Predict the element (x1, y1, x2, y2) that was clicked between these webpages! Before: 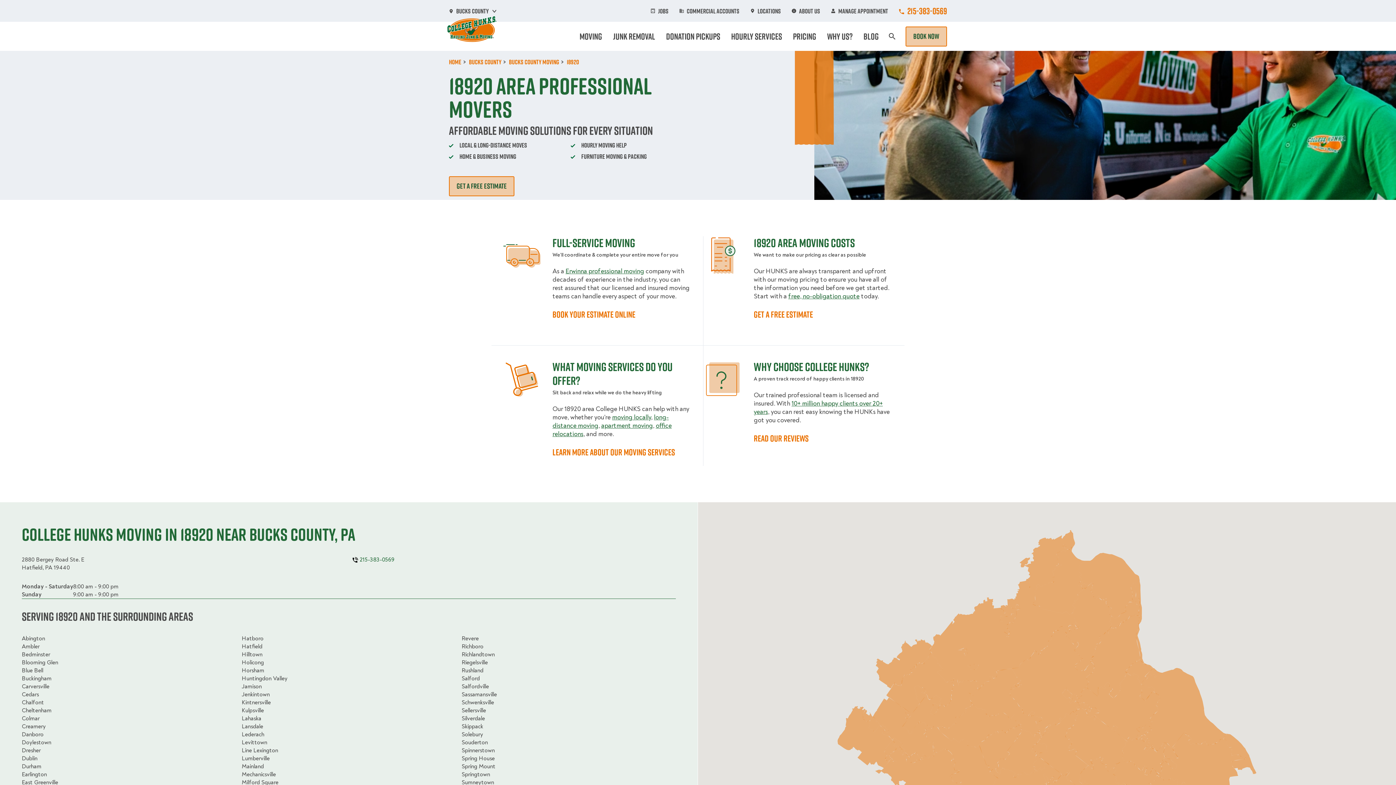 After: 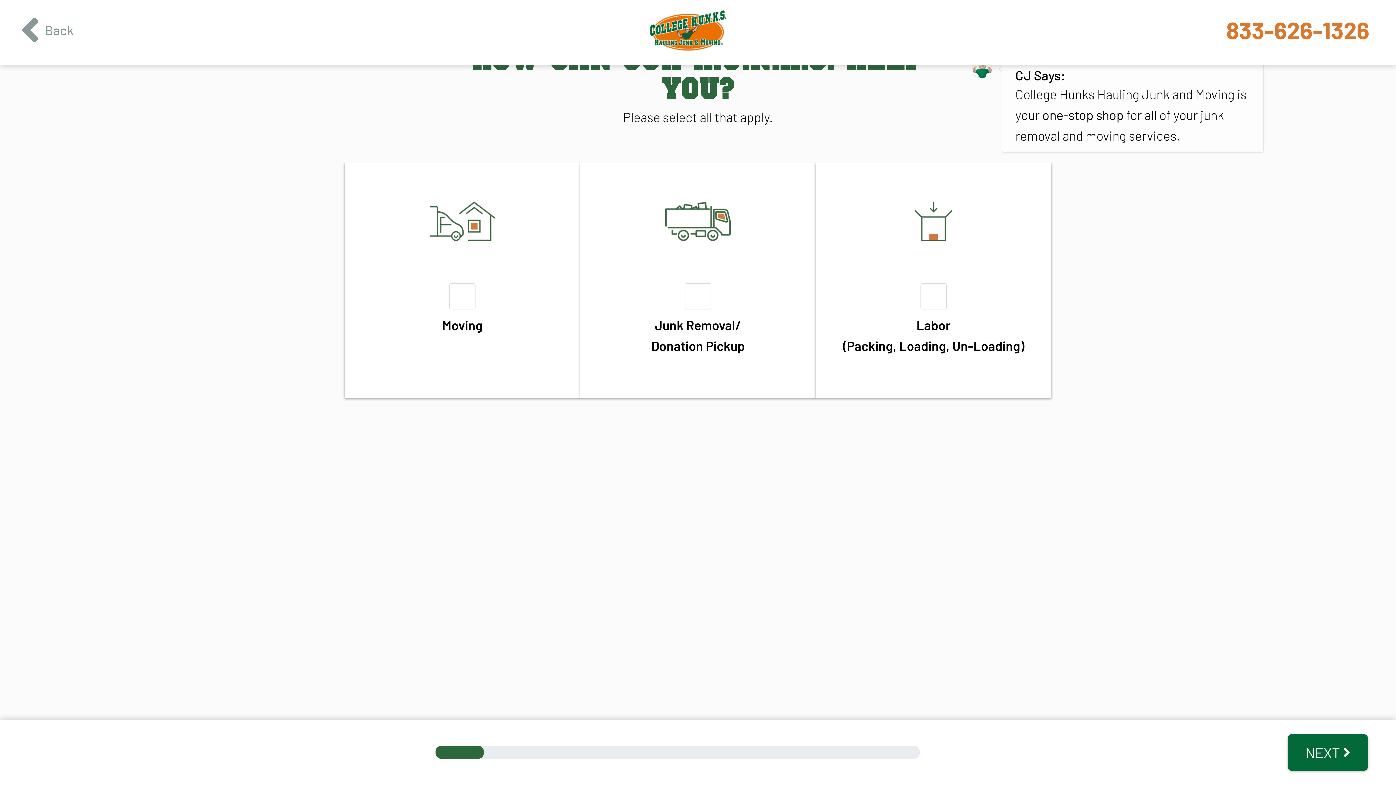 Action: label: BOOK YOUR ESTIMATE ONLINE bbox: (552, 308, 635, 320)